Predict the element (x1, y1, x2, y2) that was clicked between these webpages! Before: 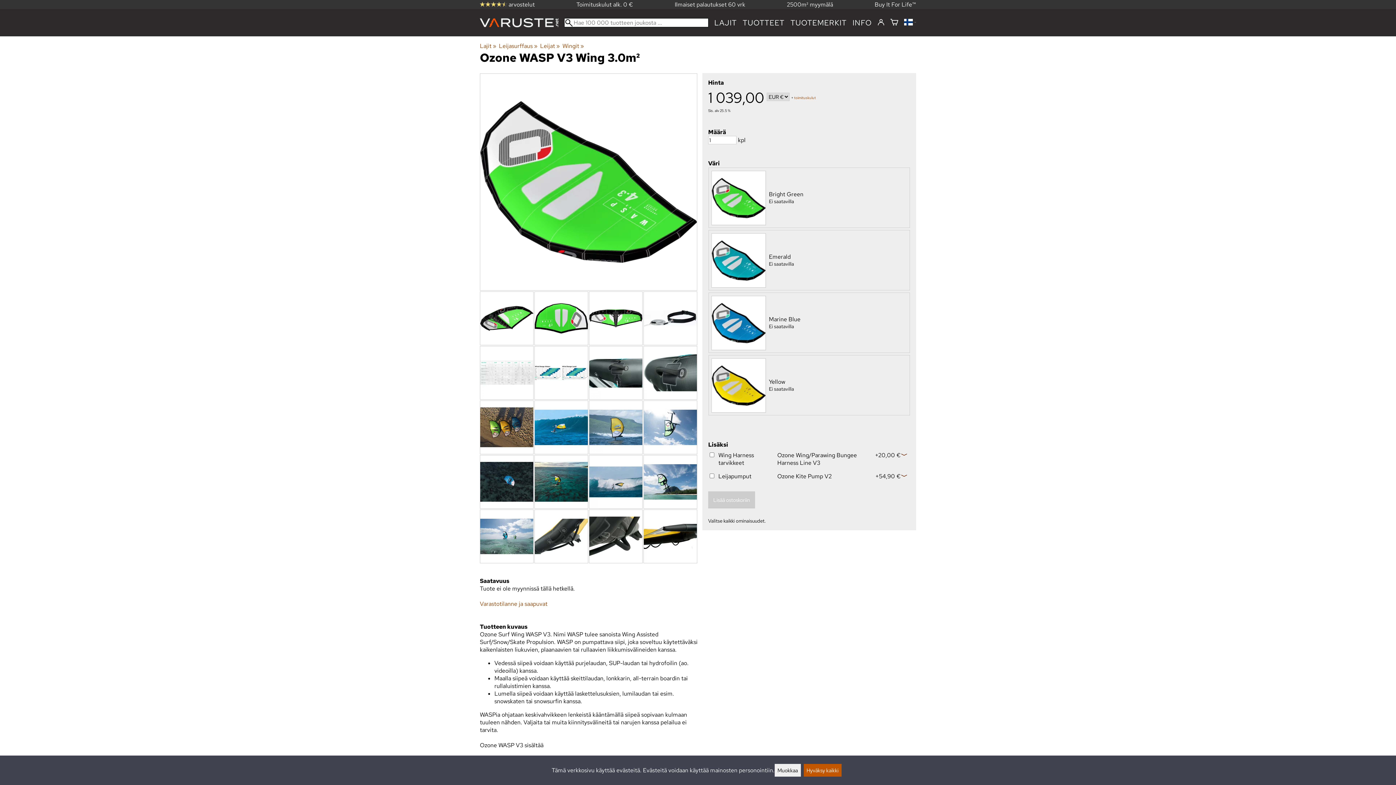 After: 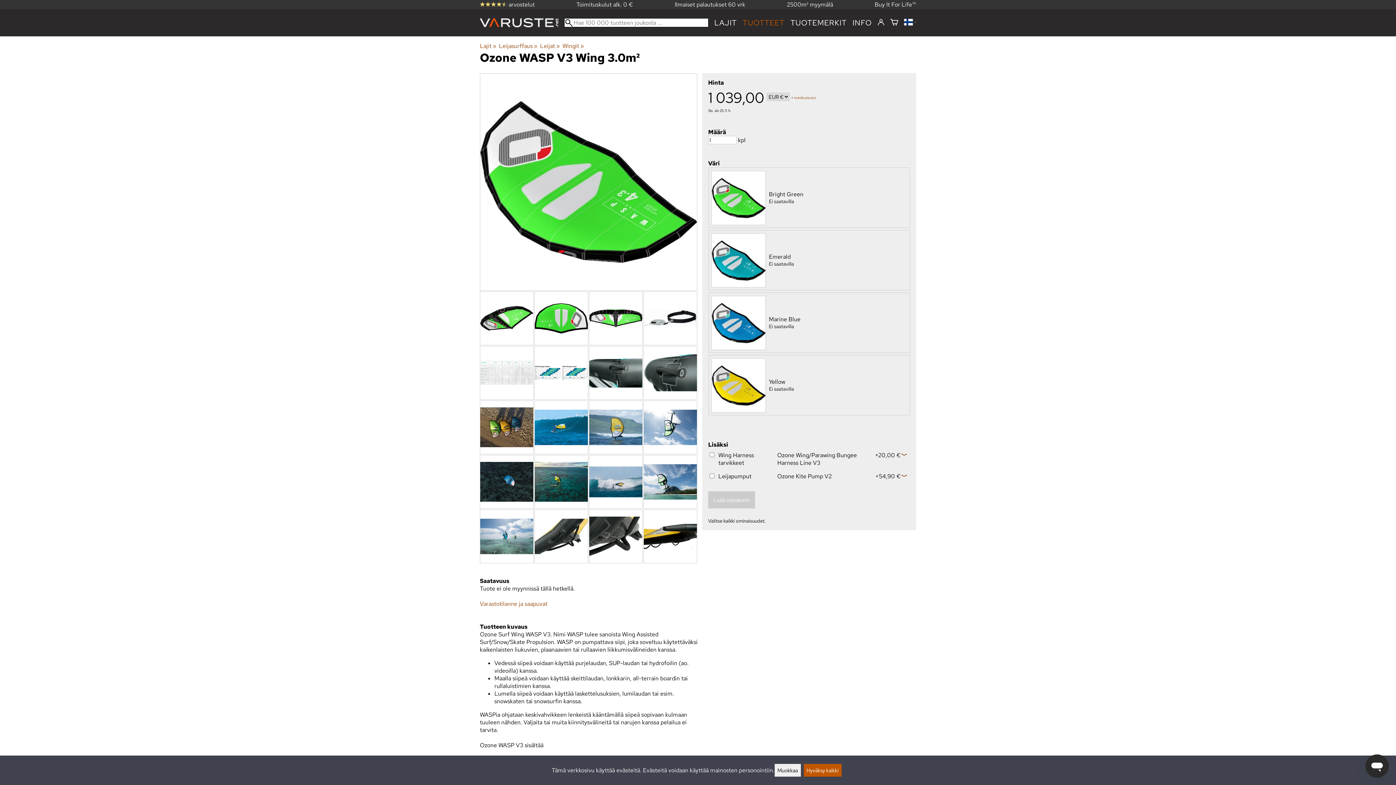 Action: label: TUOTTEET bbox: (742, 17, 784, 27)